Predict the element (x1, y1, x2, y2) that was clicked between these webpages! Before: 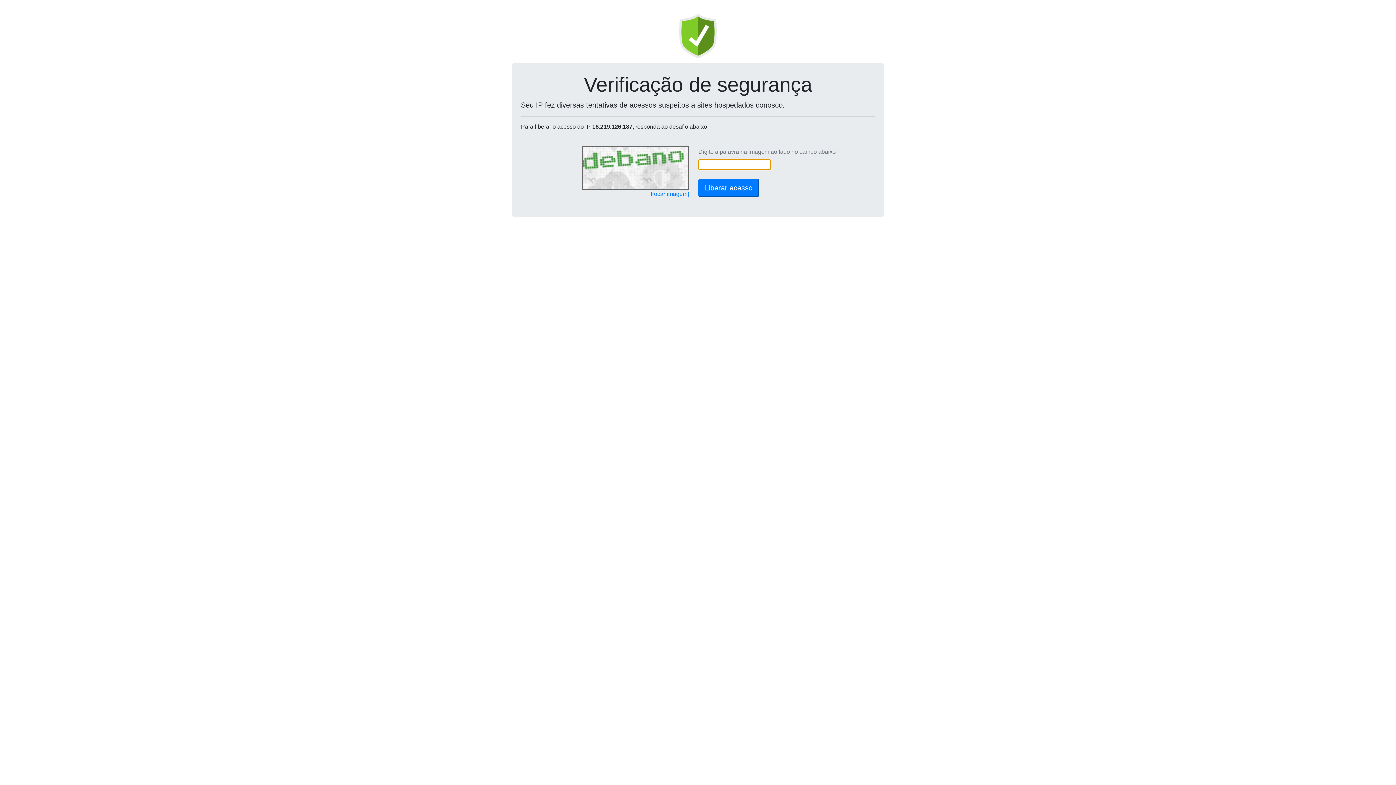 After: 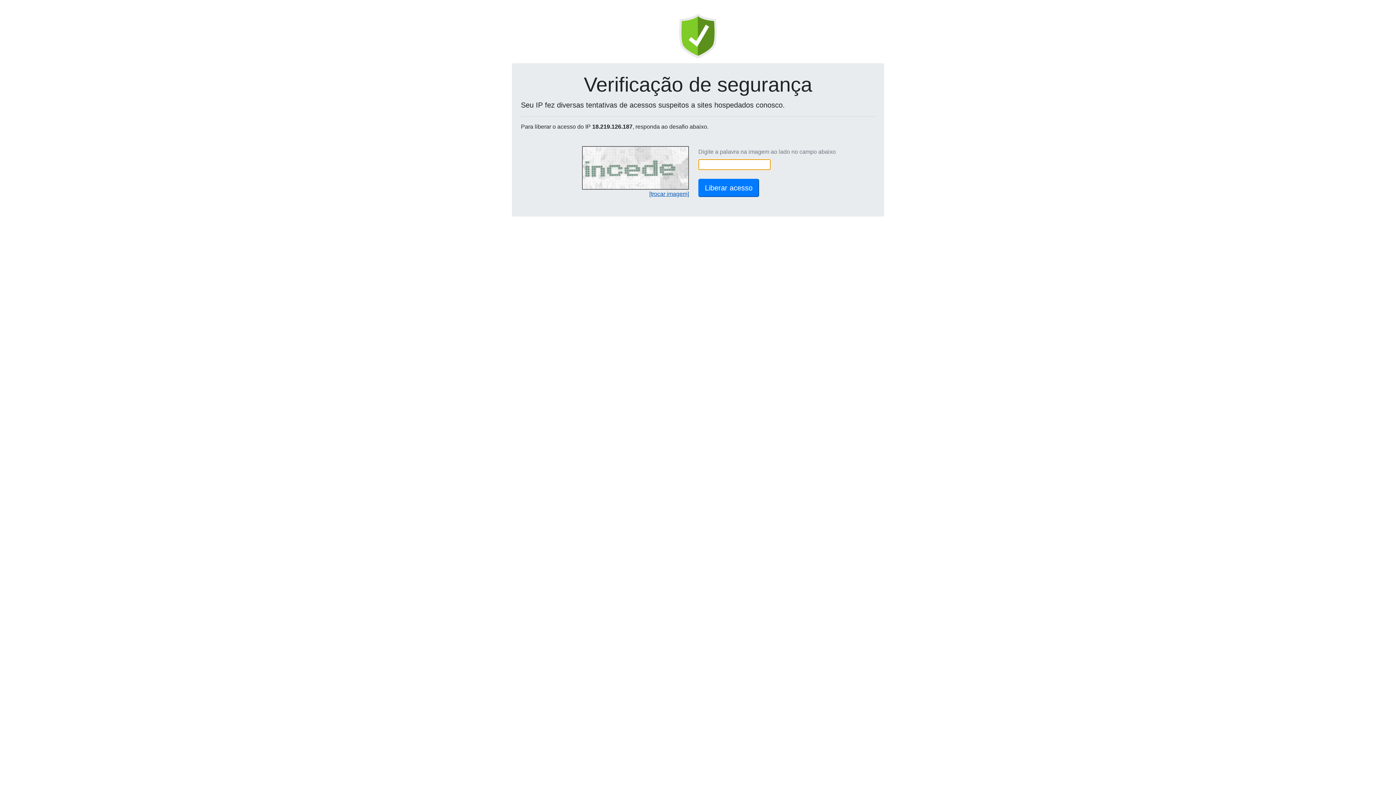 Action: bbox: (649, 190, 689, 197) label: [trocar imagem]